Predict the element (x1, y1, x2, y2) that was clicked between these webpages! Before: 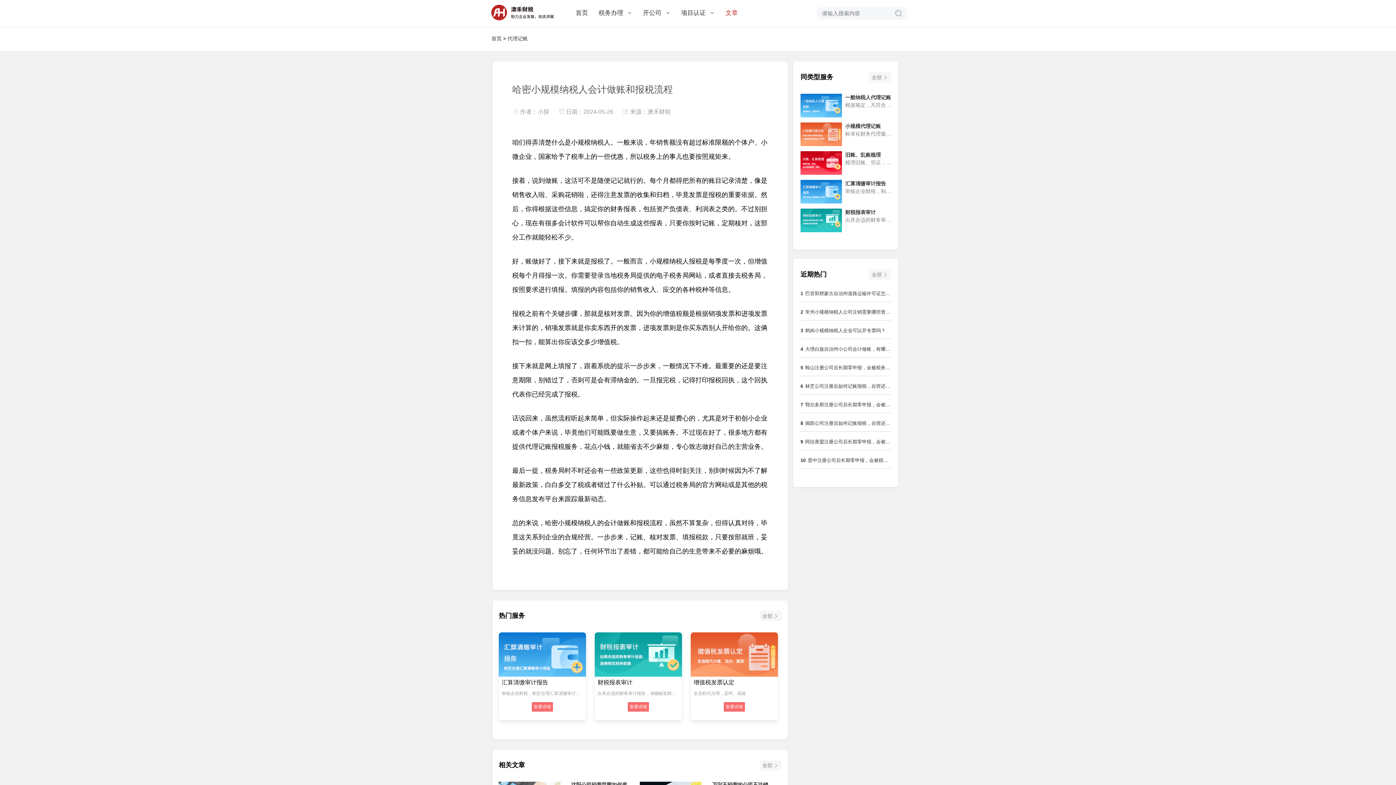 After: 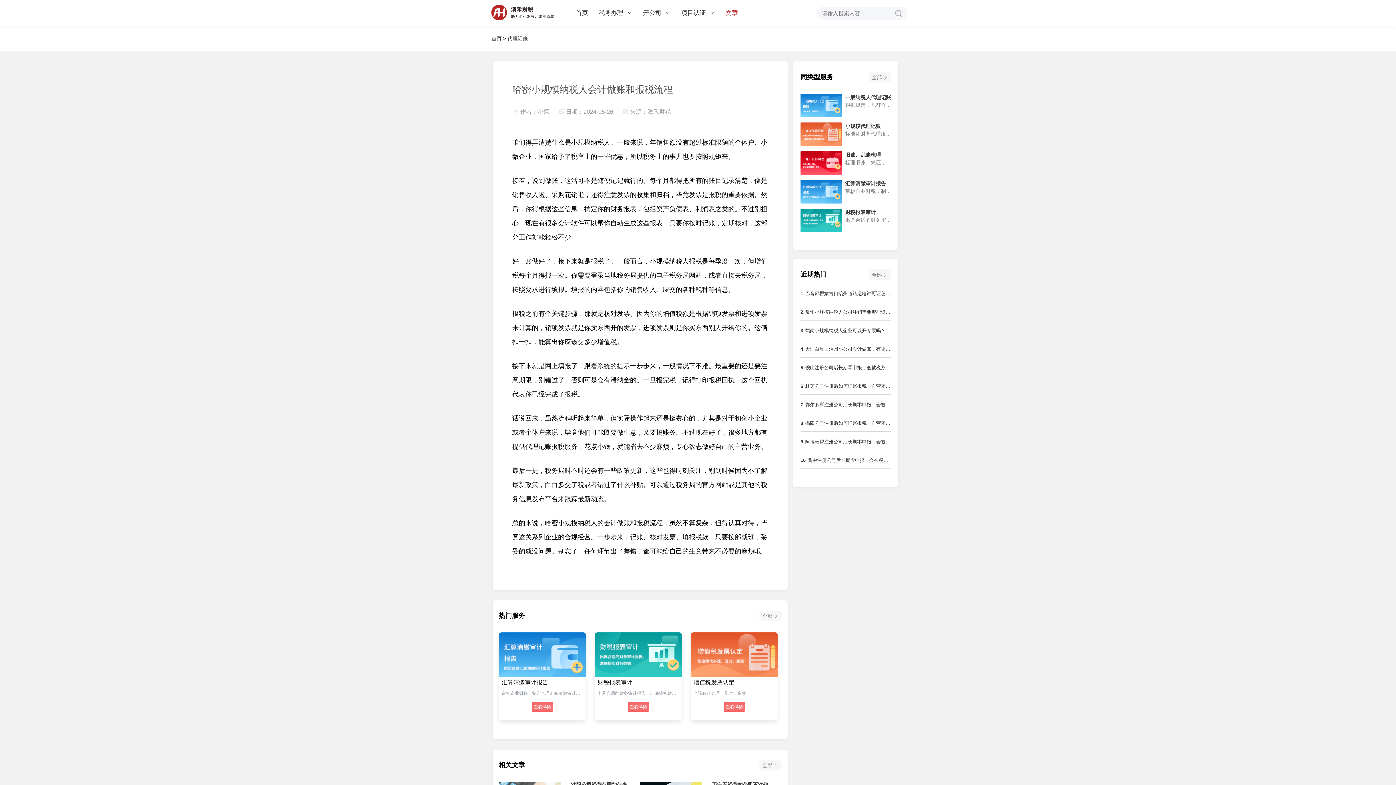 Action: bbox: (488, 18, 559, 23)